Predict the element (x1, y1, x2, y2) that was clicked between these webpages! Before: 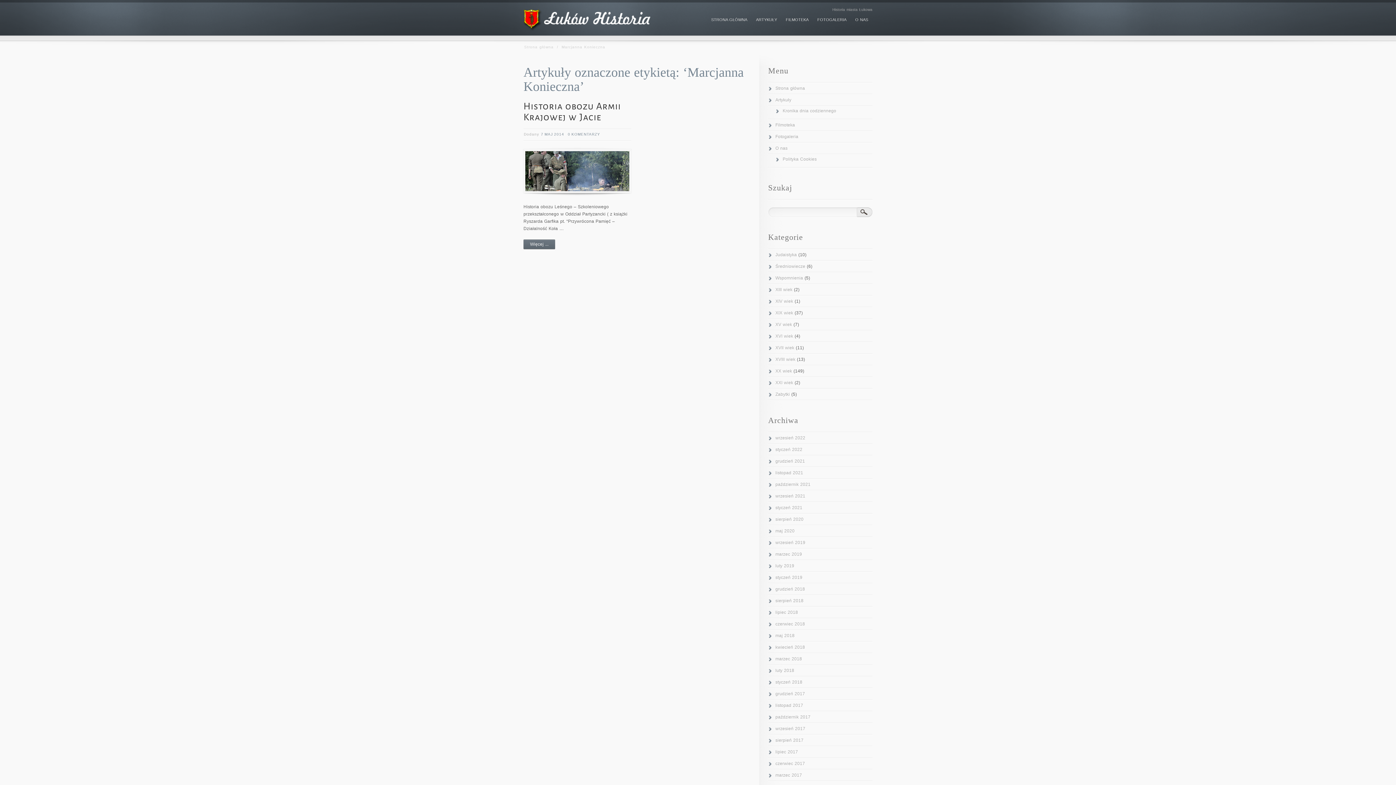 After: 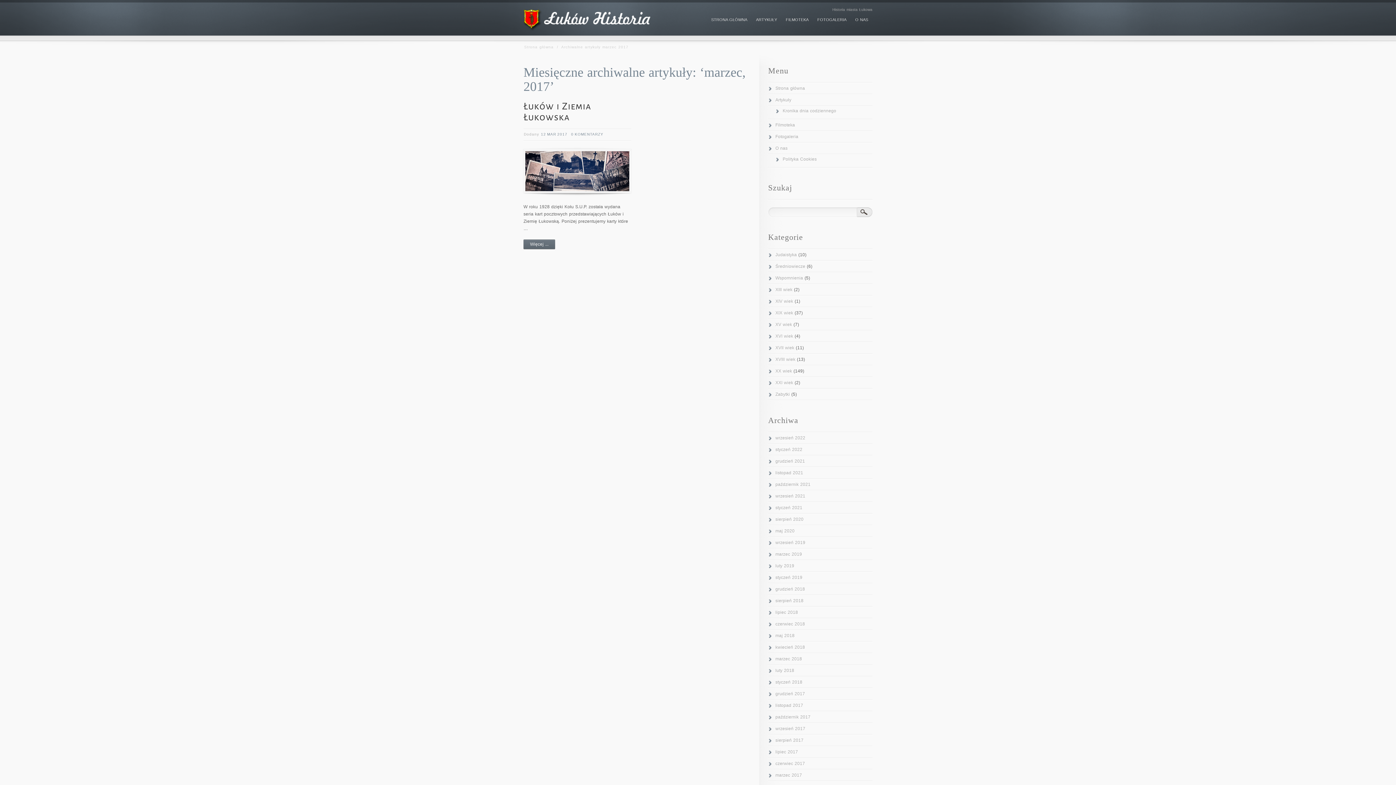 Action: bbox: (768, 773, 802, 778) label: marzec 2017